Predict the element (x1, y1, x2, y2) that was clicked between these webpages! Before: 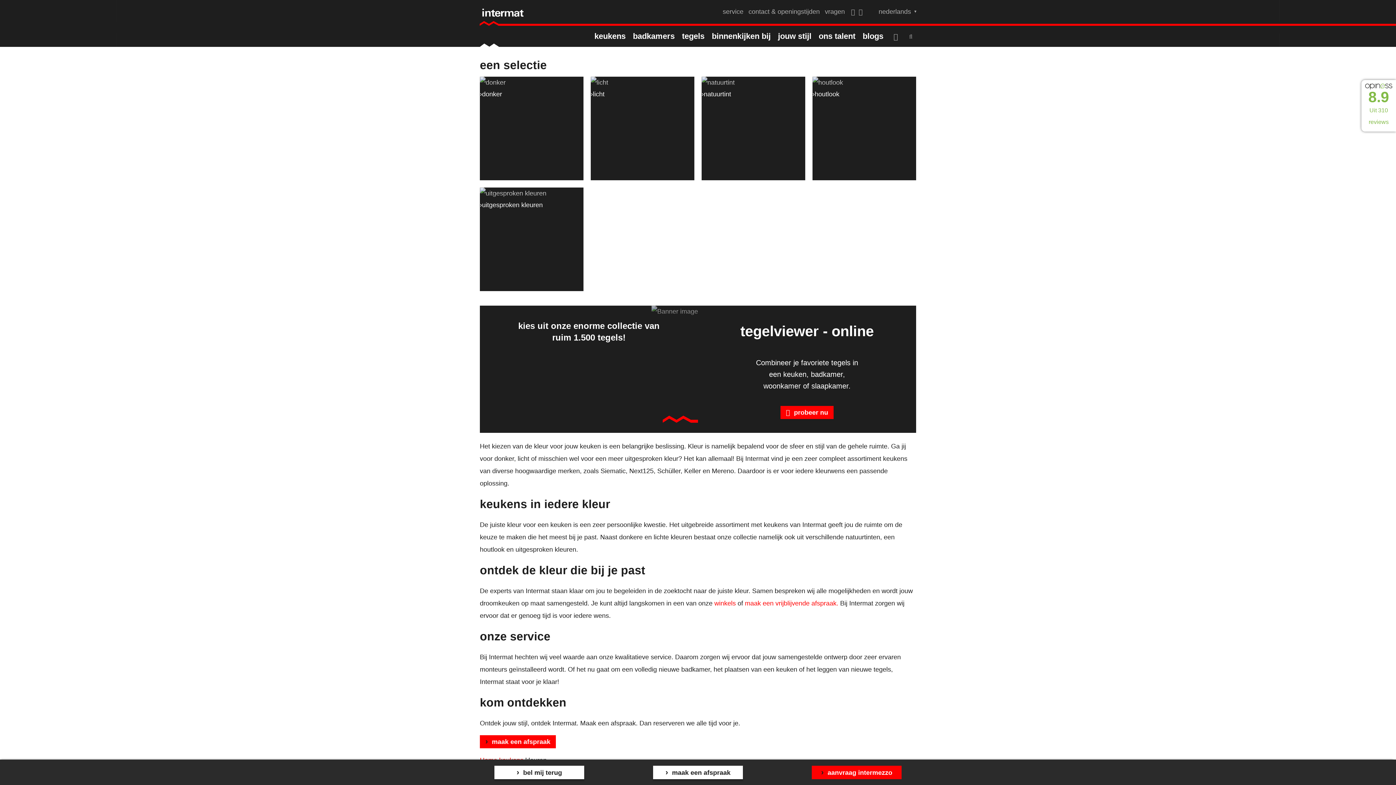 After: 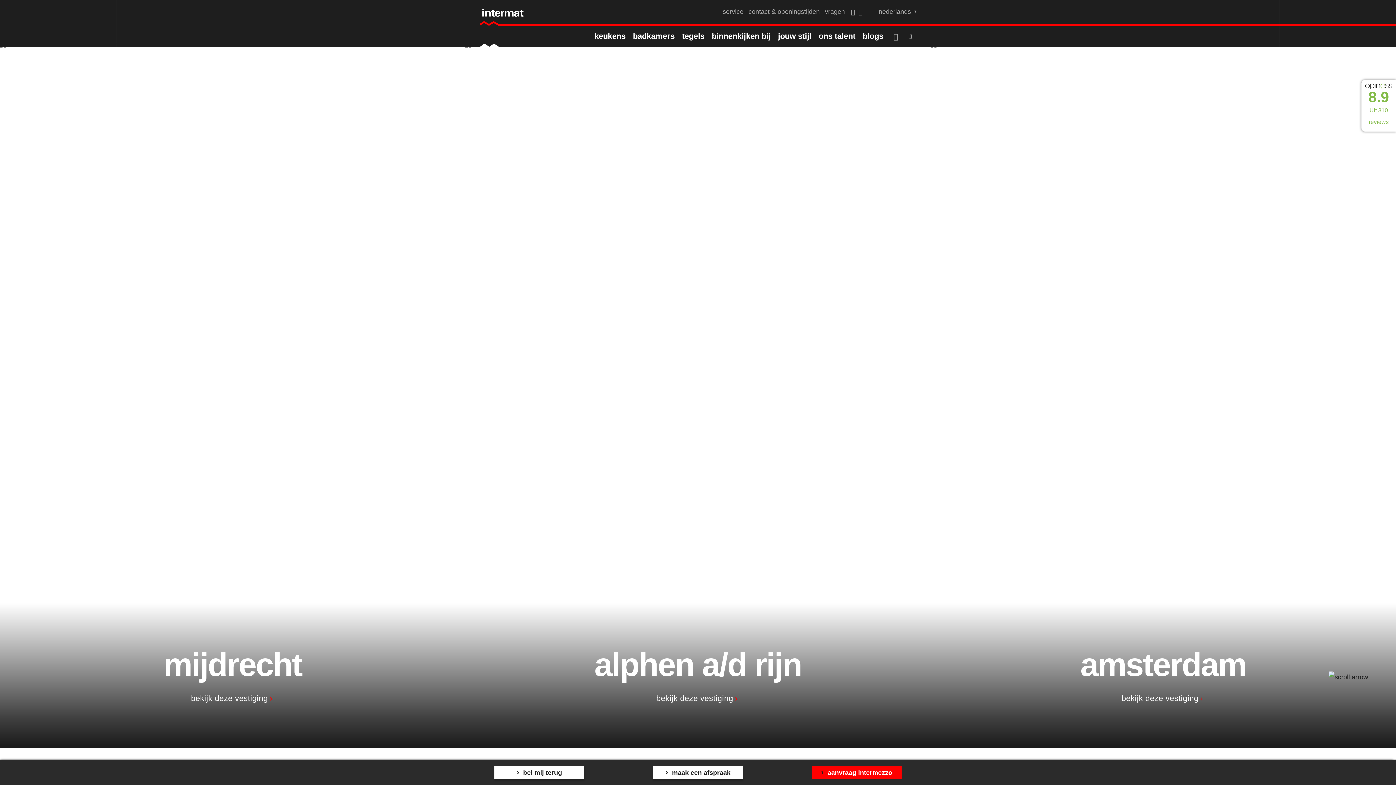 Action: label: contact & openingstijden bbox: (746, 8, 822, 15)